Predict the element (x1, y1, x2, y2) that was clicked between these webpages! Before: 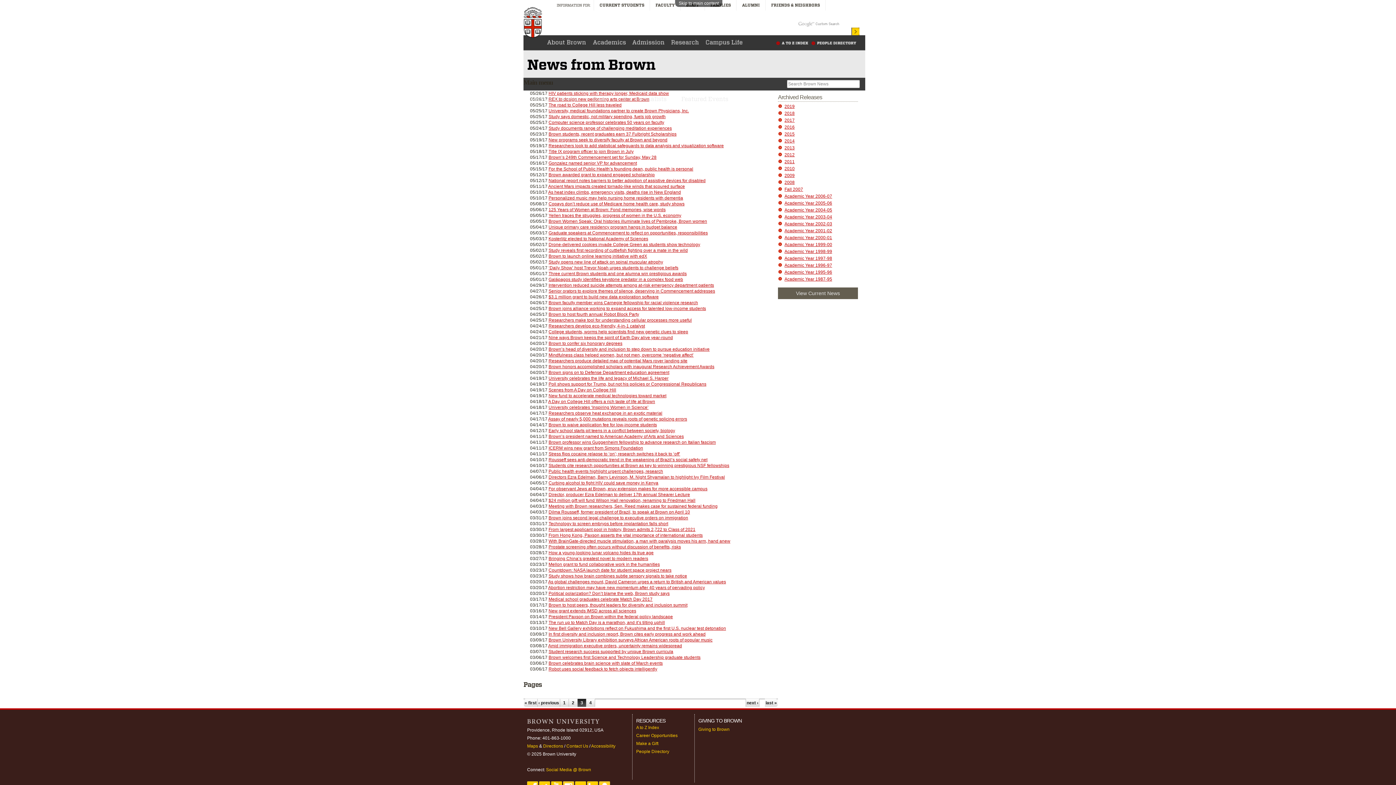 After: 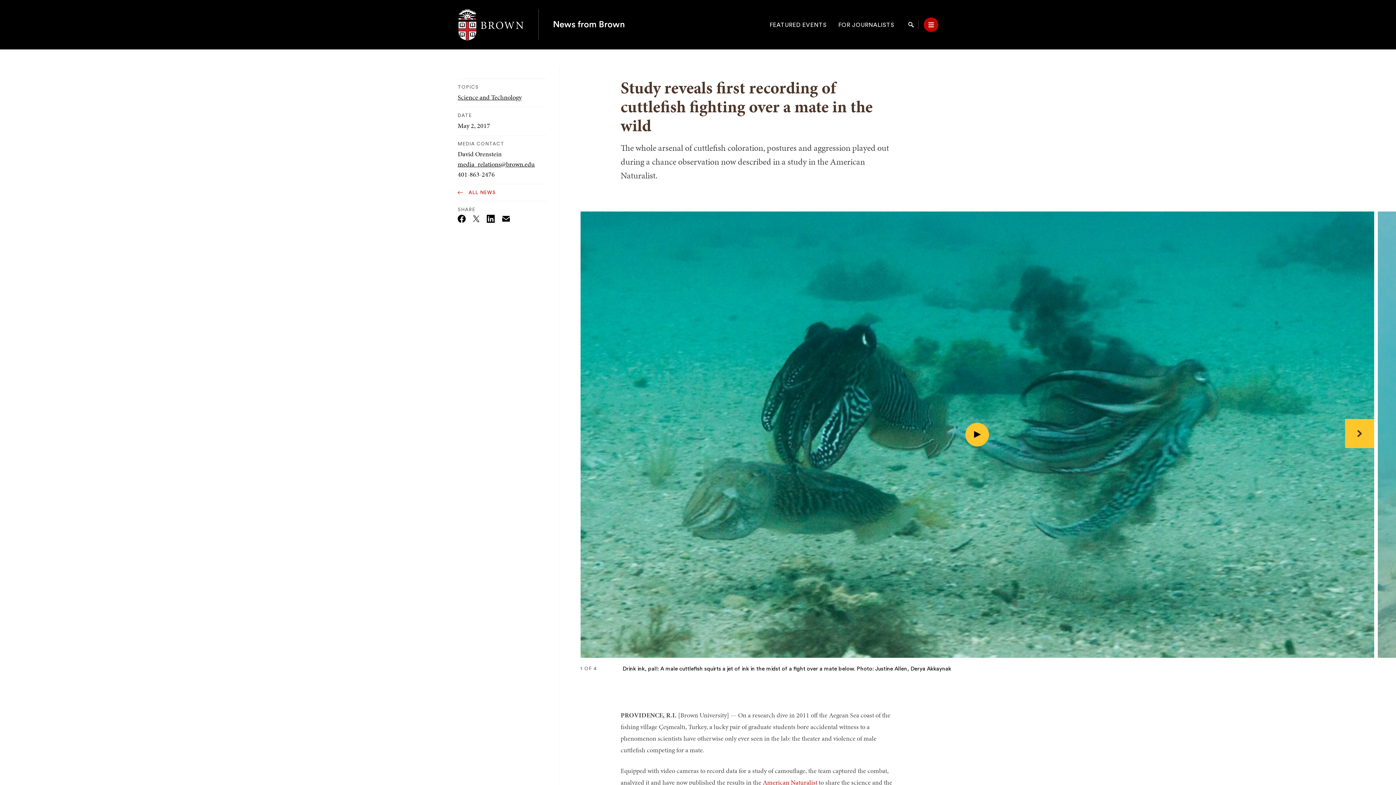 Action: label: Study reveals first recording of cuttlefish fighting over a mate in the wild bbox: (548, 248, 688, 253)